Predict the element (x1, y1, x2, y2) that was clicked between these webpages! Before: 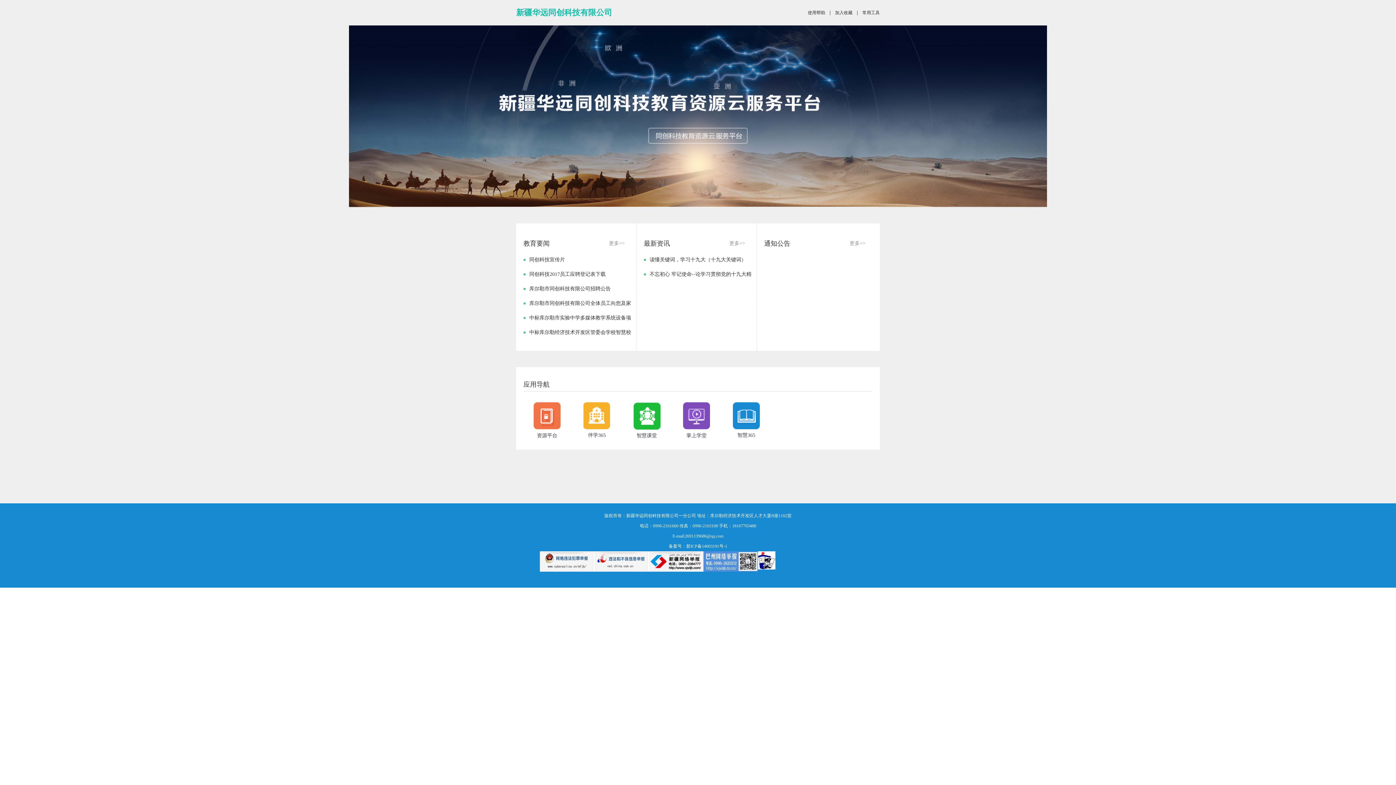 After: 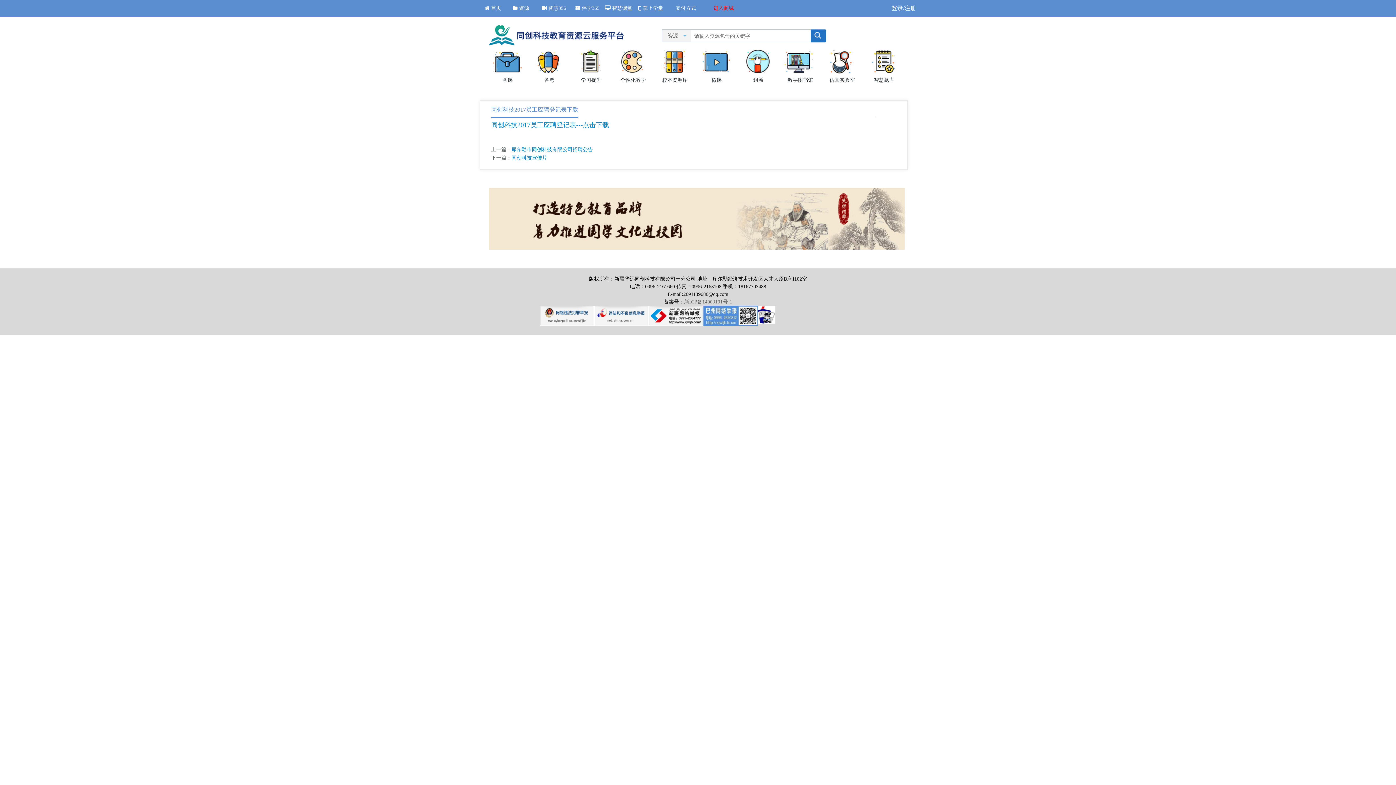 Action: bbox: (529, 271, 605, 277) label: 同创科技2017员工应聘登记表下载